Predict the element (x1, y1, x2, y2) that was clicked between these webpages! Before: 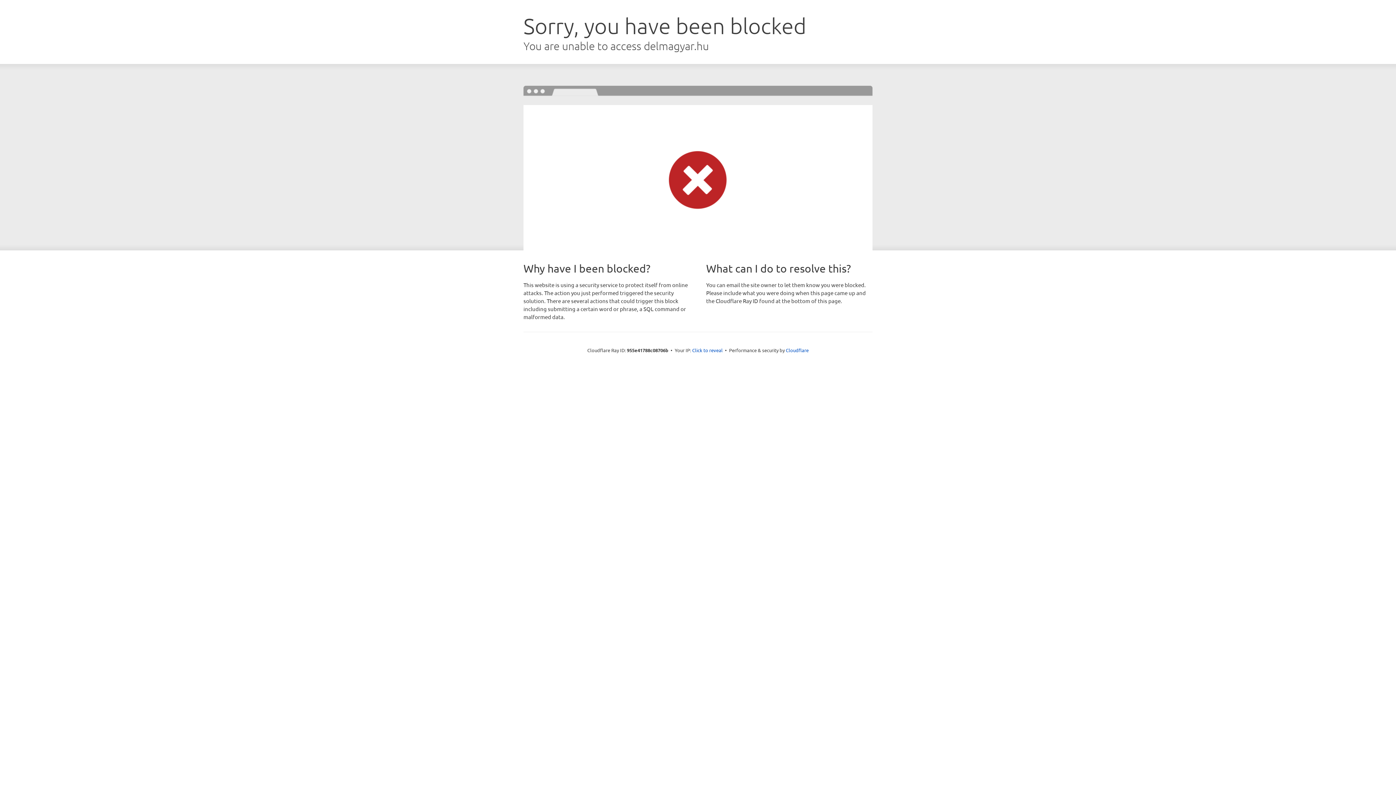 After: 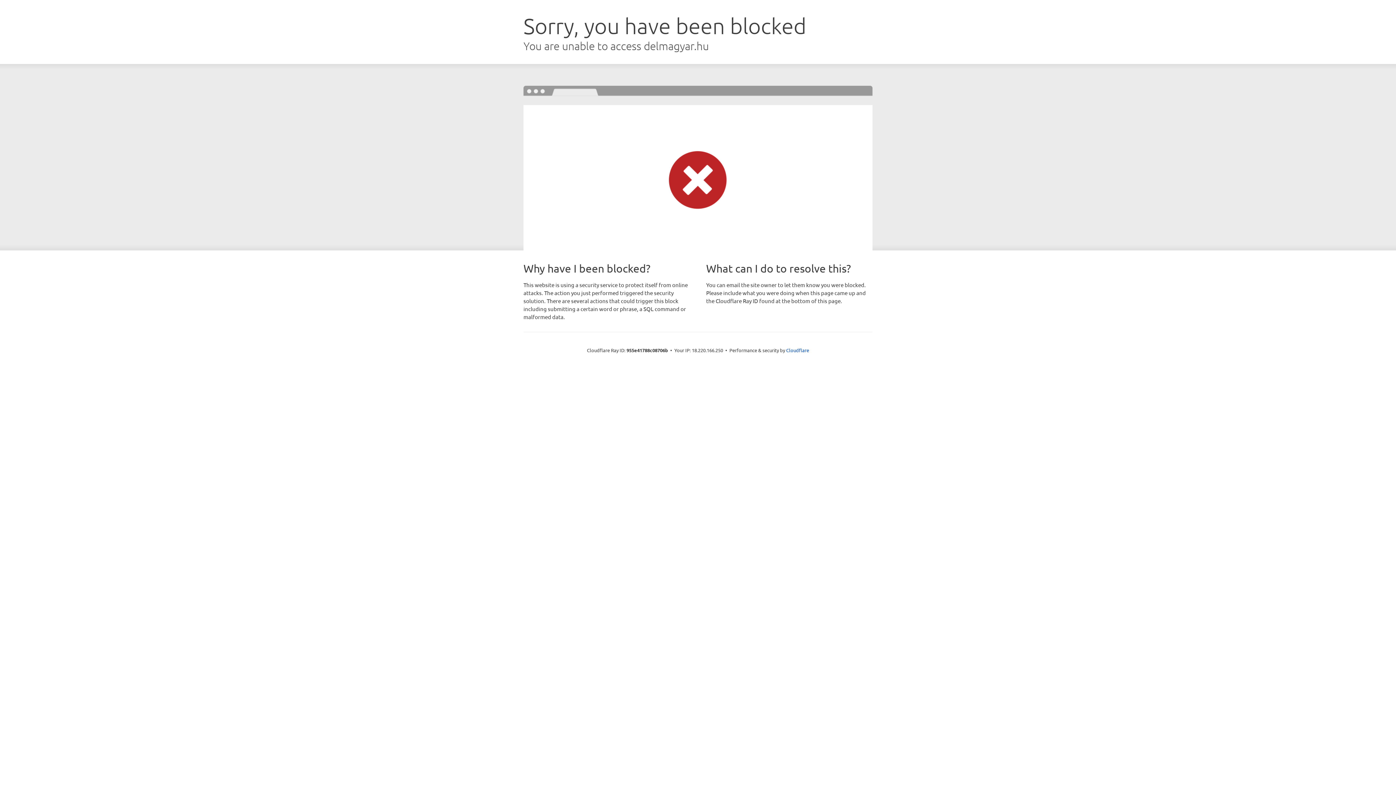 Action: bbox: (692, 346, 722, 353) label: Click to reveal